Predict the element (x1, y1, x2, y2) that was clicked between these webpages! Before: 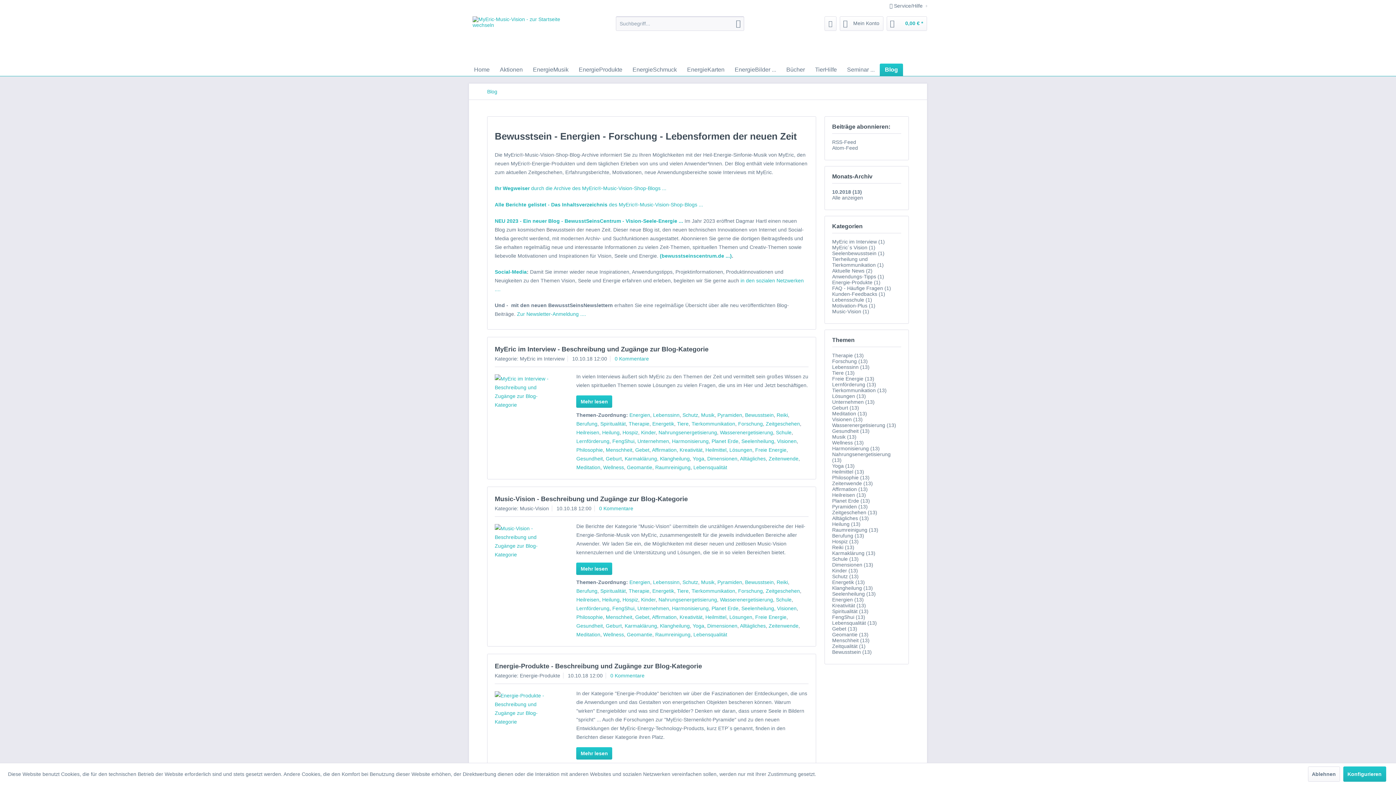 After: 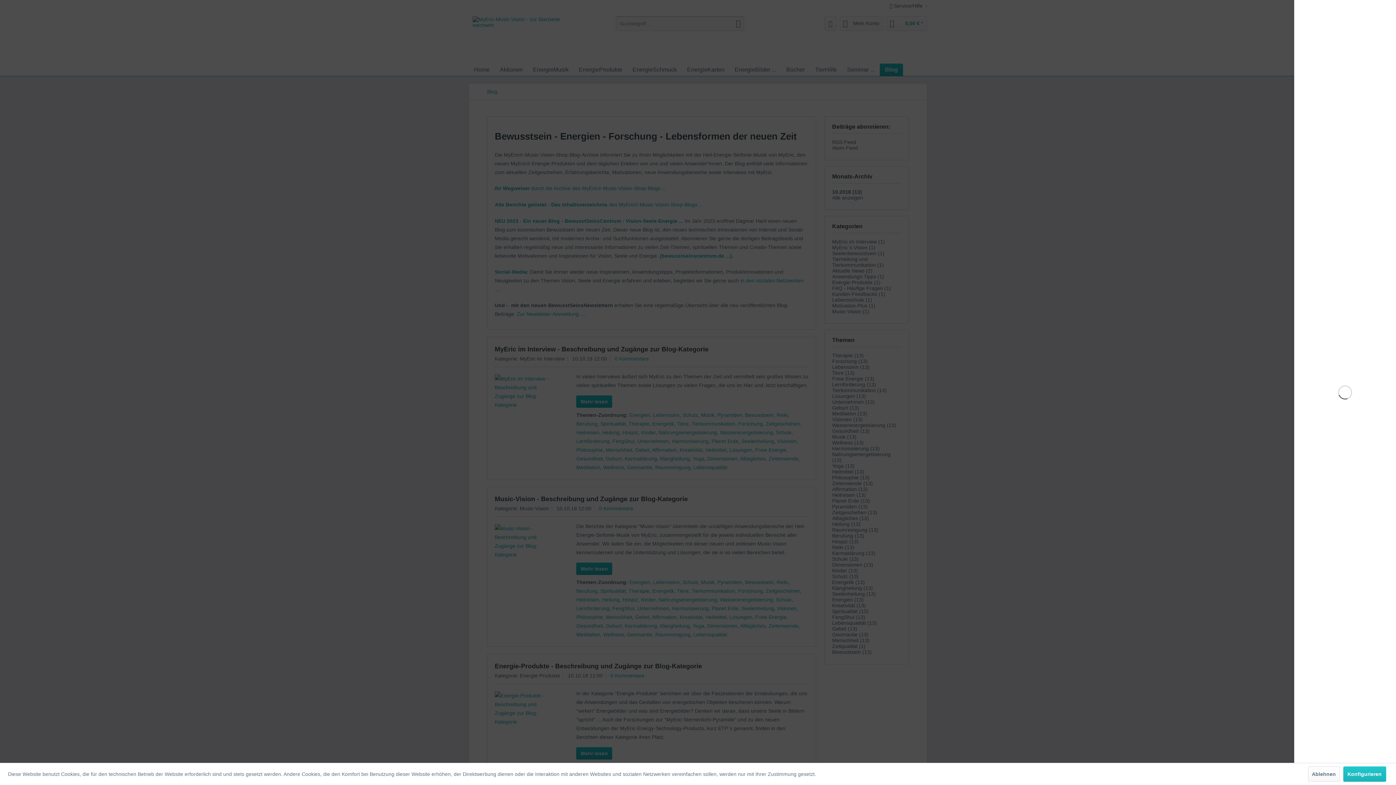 Action: bbox: (886, 16, 927, 30) label: Warenkorb